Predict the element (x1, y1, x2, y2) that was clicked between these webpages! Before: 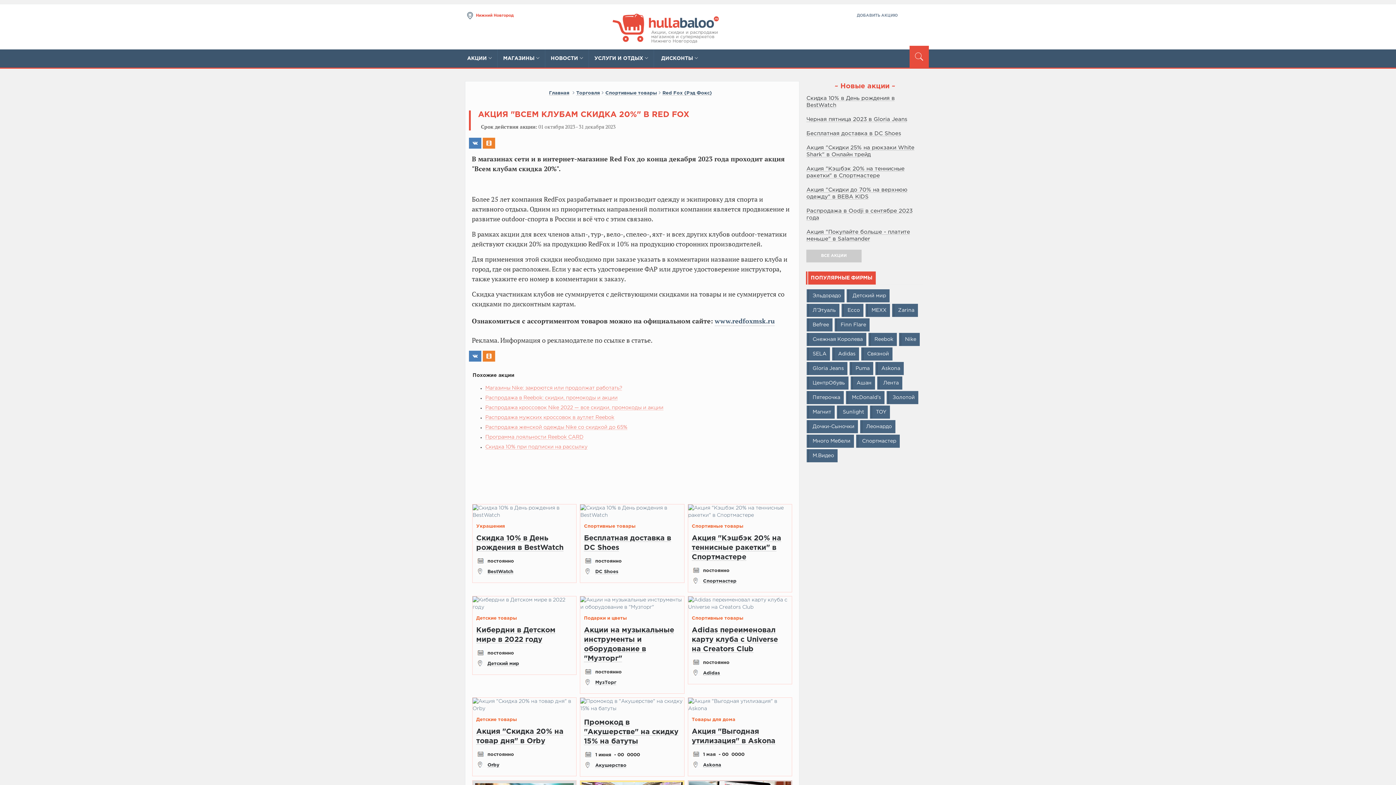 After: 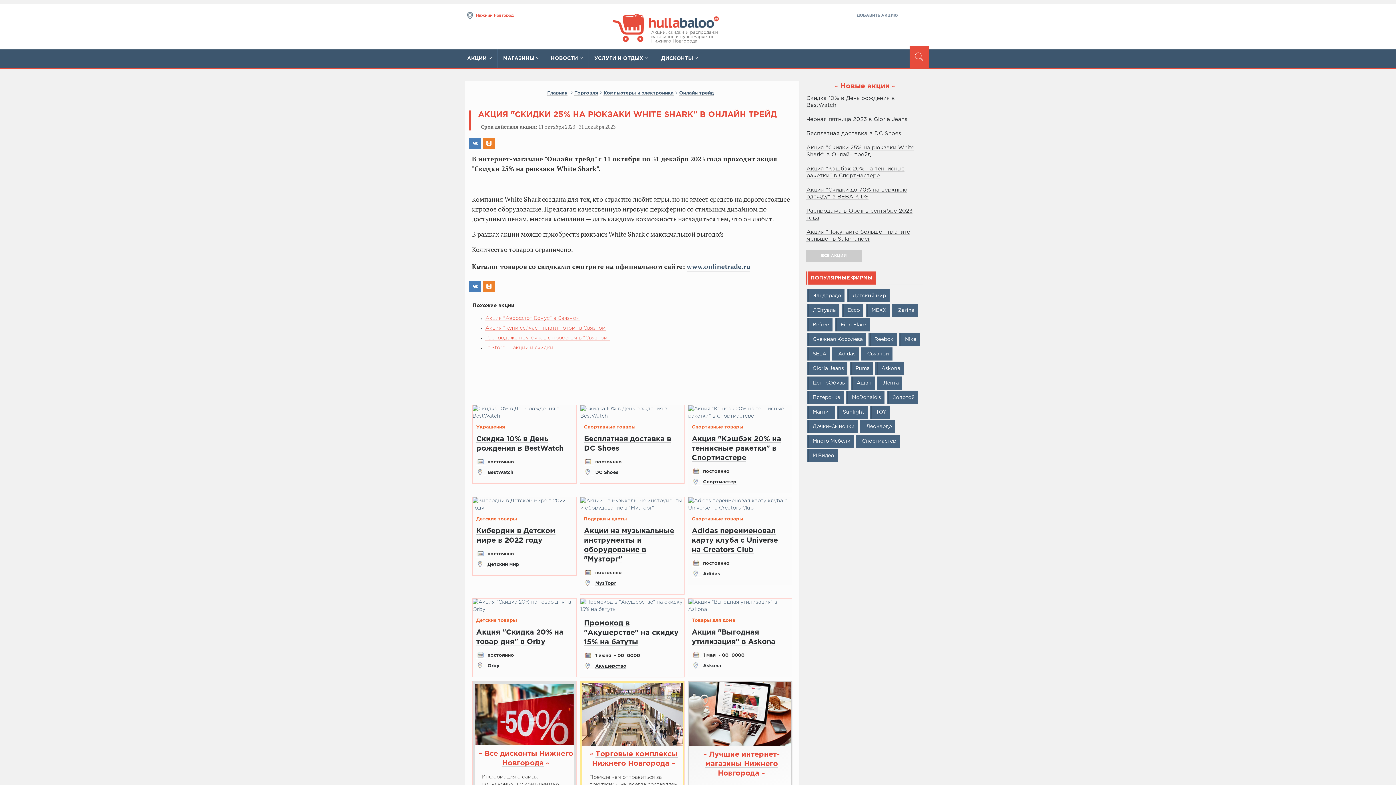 Action: bbox: (806, 144, 923, 158) label: Акция "Скидки 25% на рюкзаки White Shark" в Онлайн трейд